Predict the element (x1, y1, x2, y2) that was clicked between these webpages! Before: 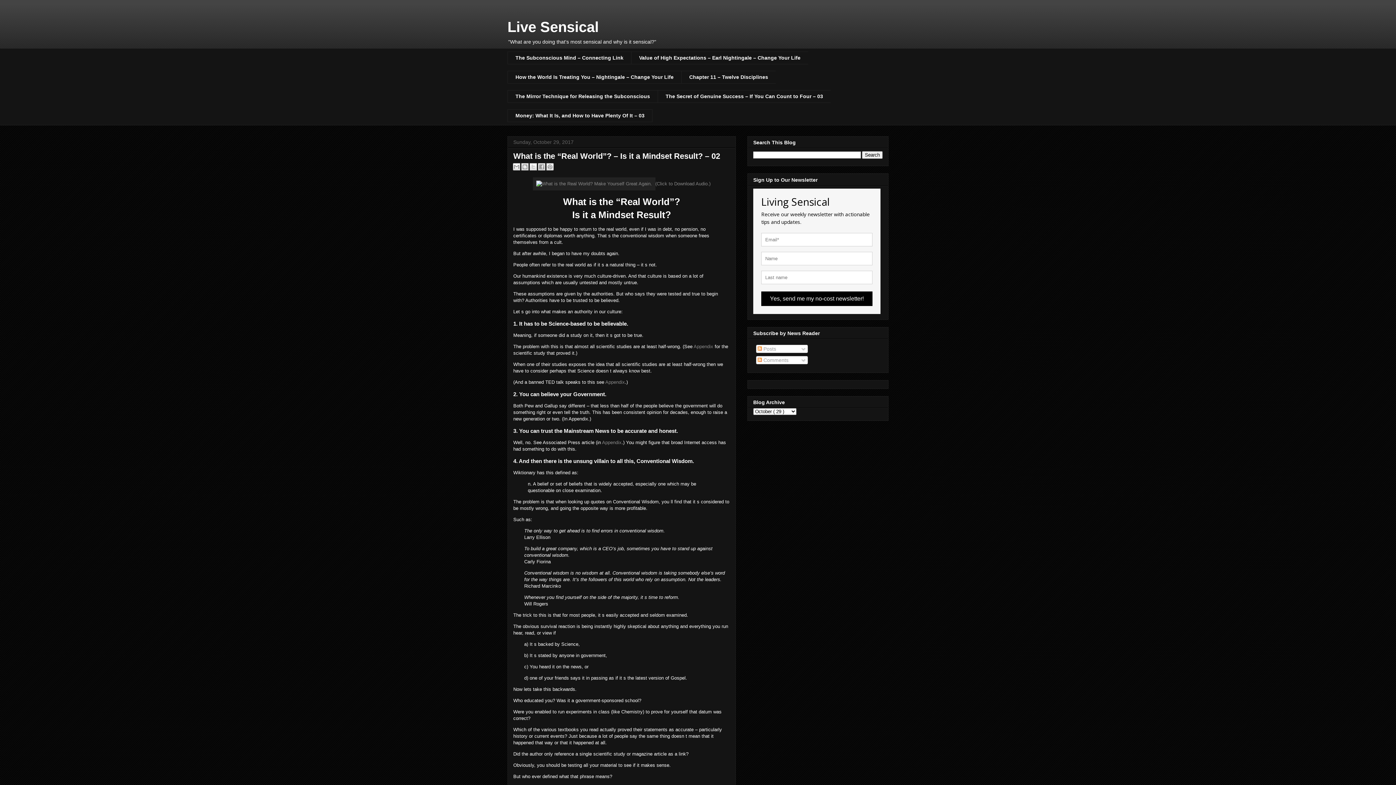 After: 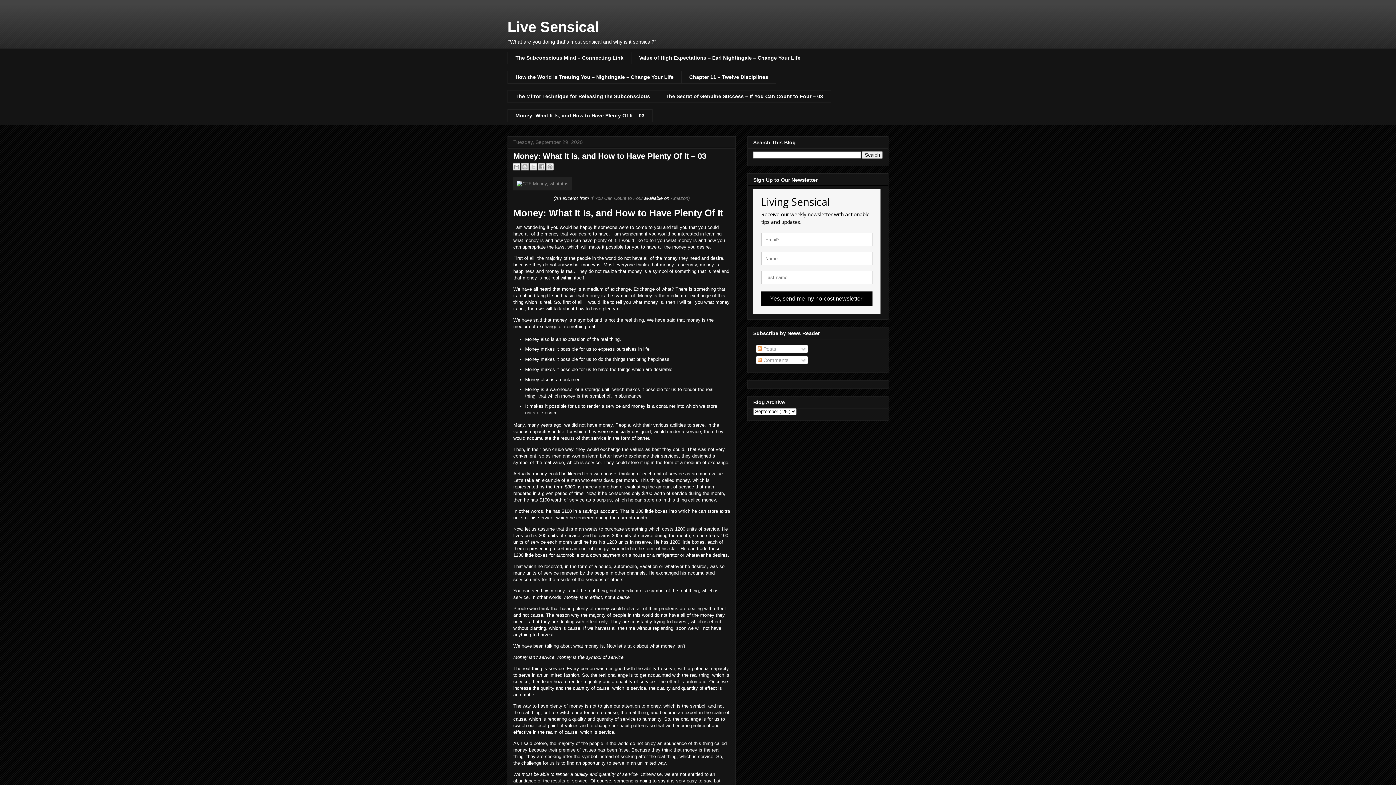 Action: label: Money: What It Is, and How to Have Plenty Of It – 03 bbox: (507, 109, 652, 122)